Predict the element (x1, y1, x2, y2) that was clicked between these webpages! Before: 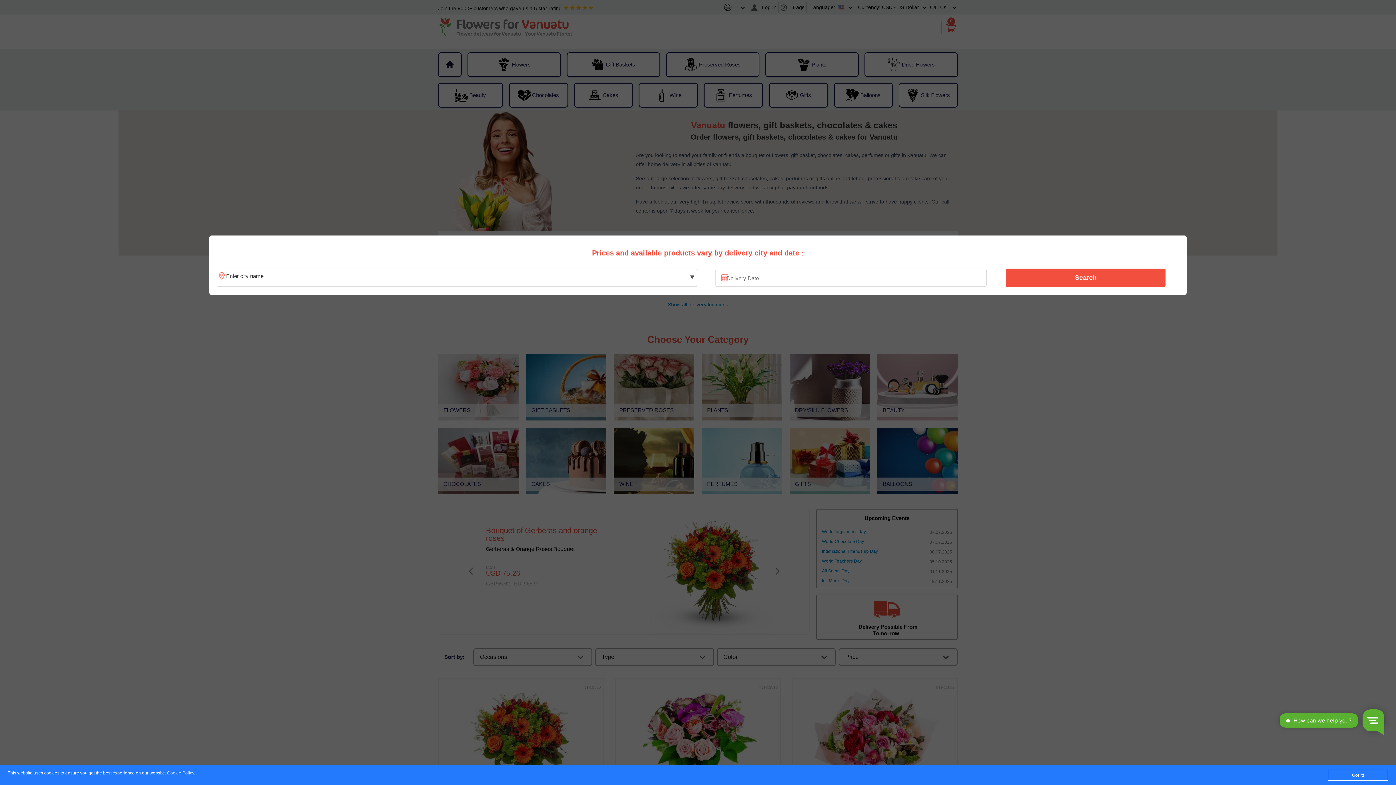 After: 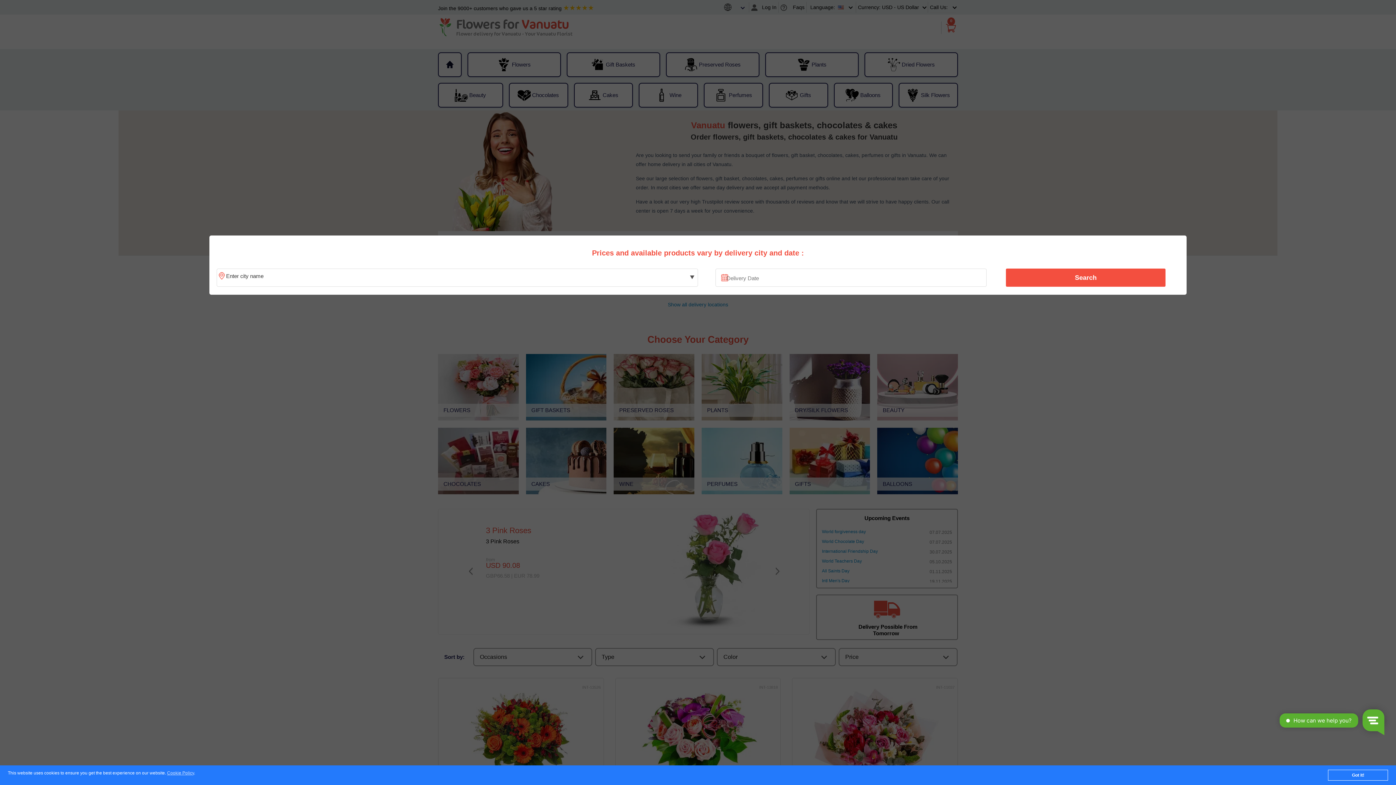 Action: label: Search bbox: (1010, 270, 1161, 285)